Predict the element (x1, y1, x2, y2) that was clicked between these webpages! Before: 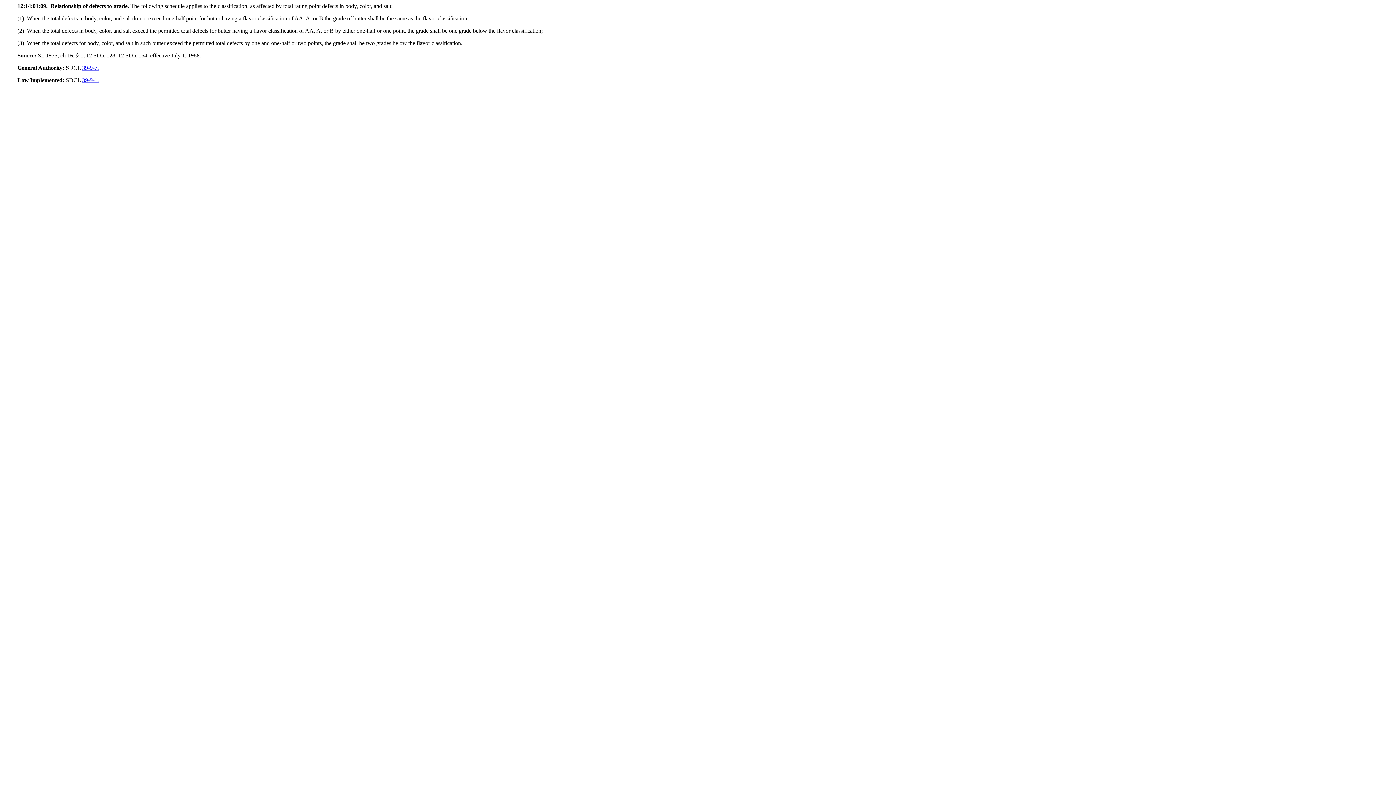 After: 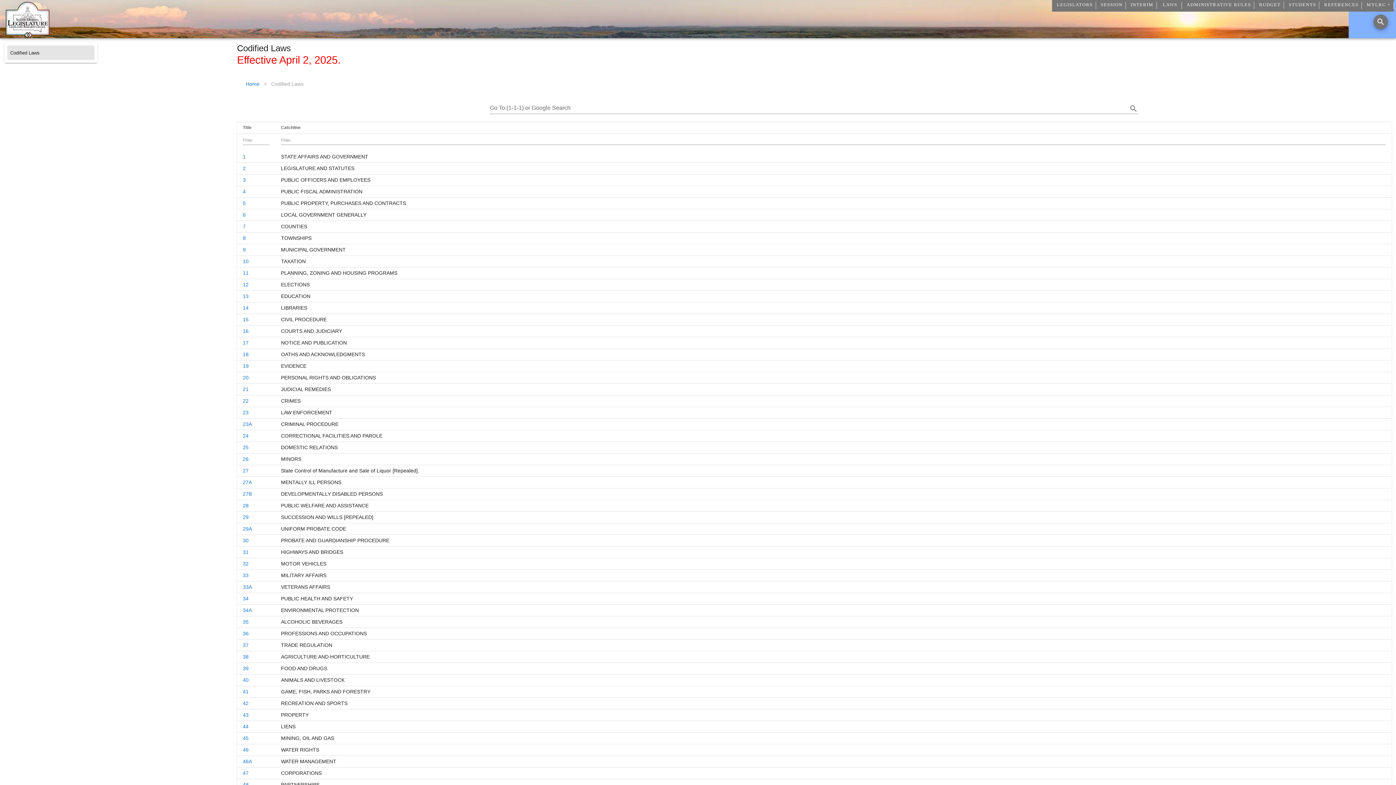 Action: bbox: (82, 64, 98, 70) label: 39-9-7.